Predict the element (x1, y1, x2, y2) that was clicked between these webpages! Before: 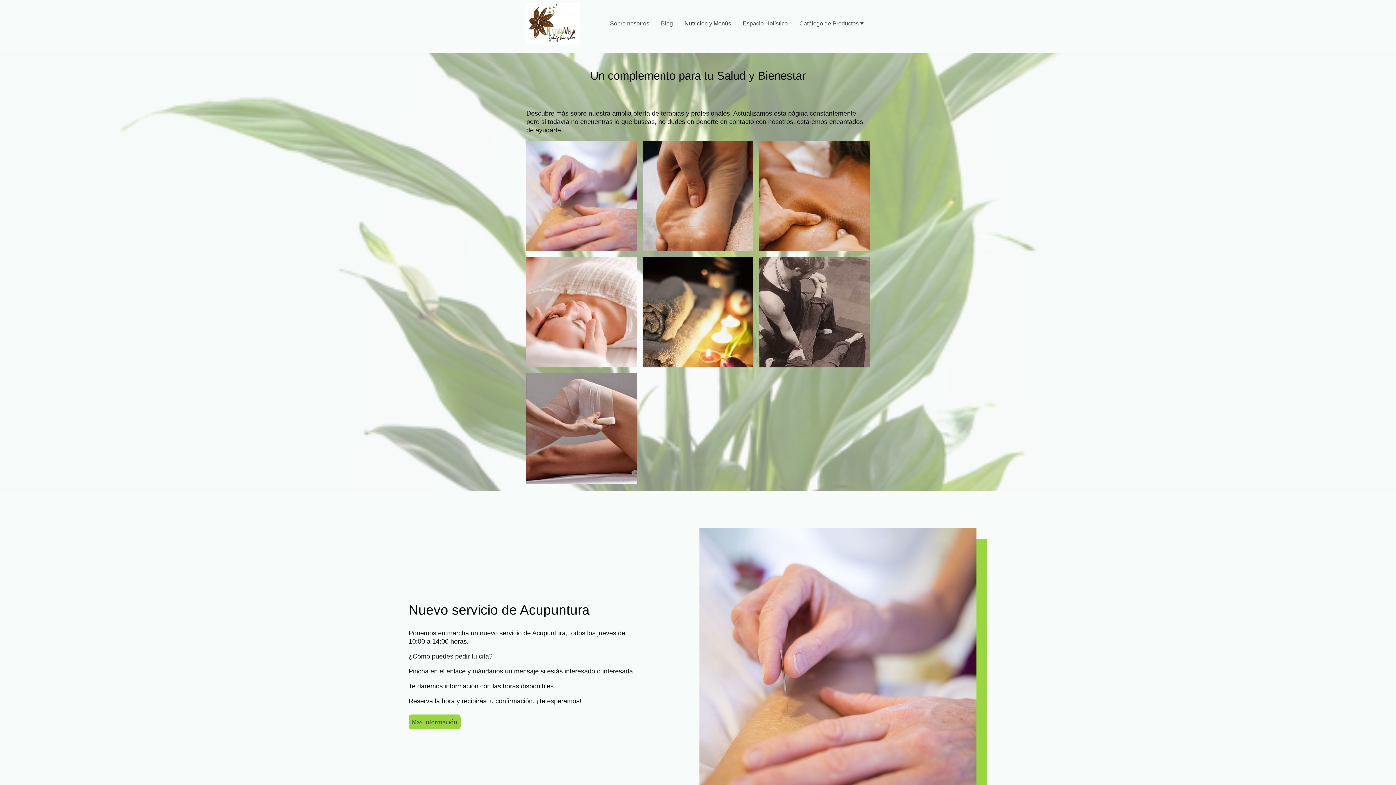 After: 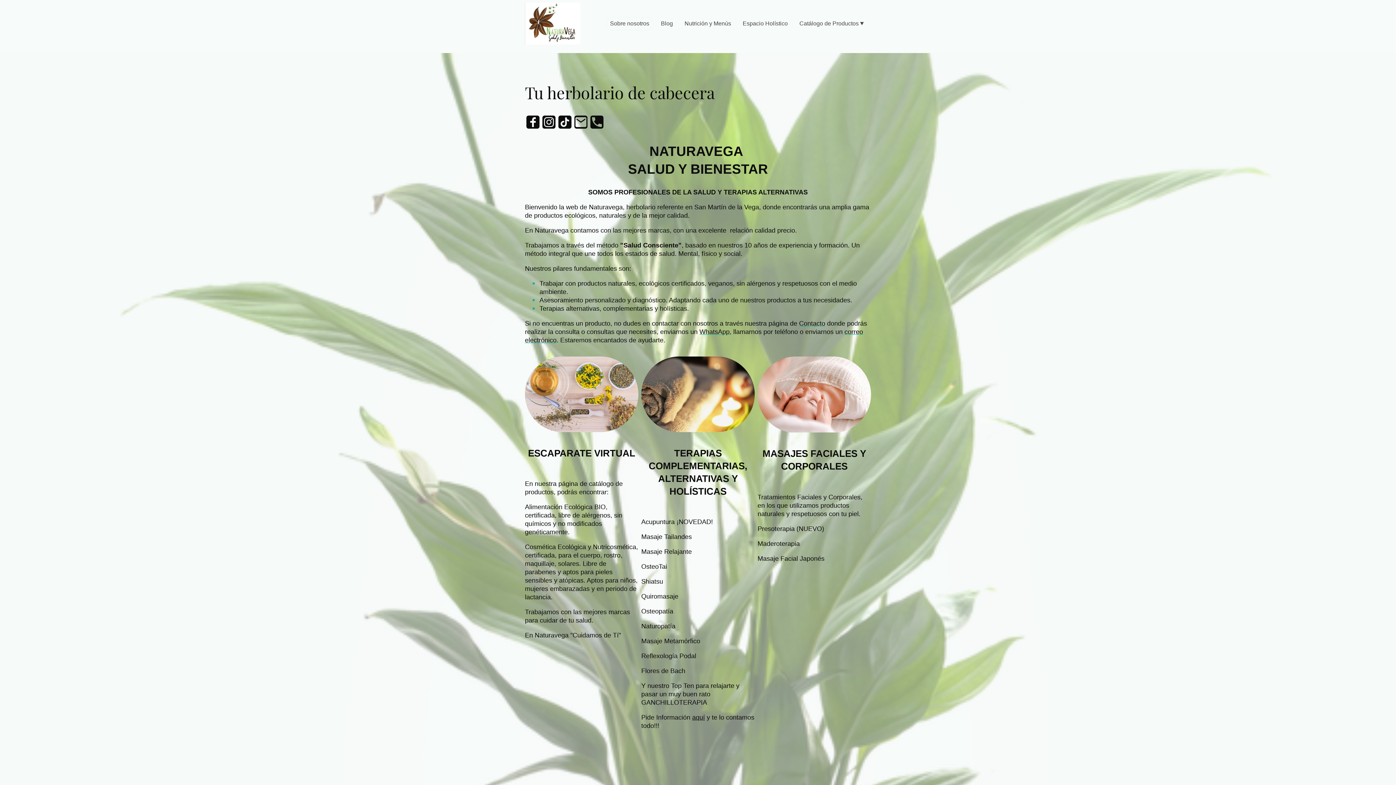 Action: bbox: (606, 17, 653, 29) label: Sobre nosotros